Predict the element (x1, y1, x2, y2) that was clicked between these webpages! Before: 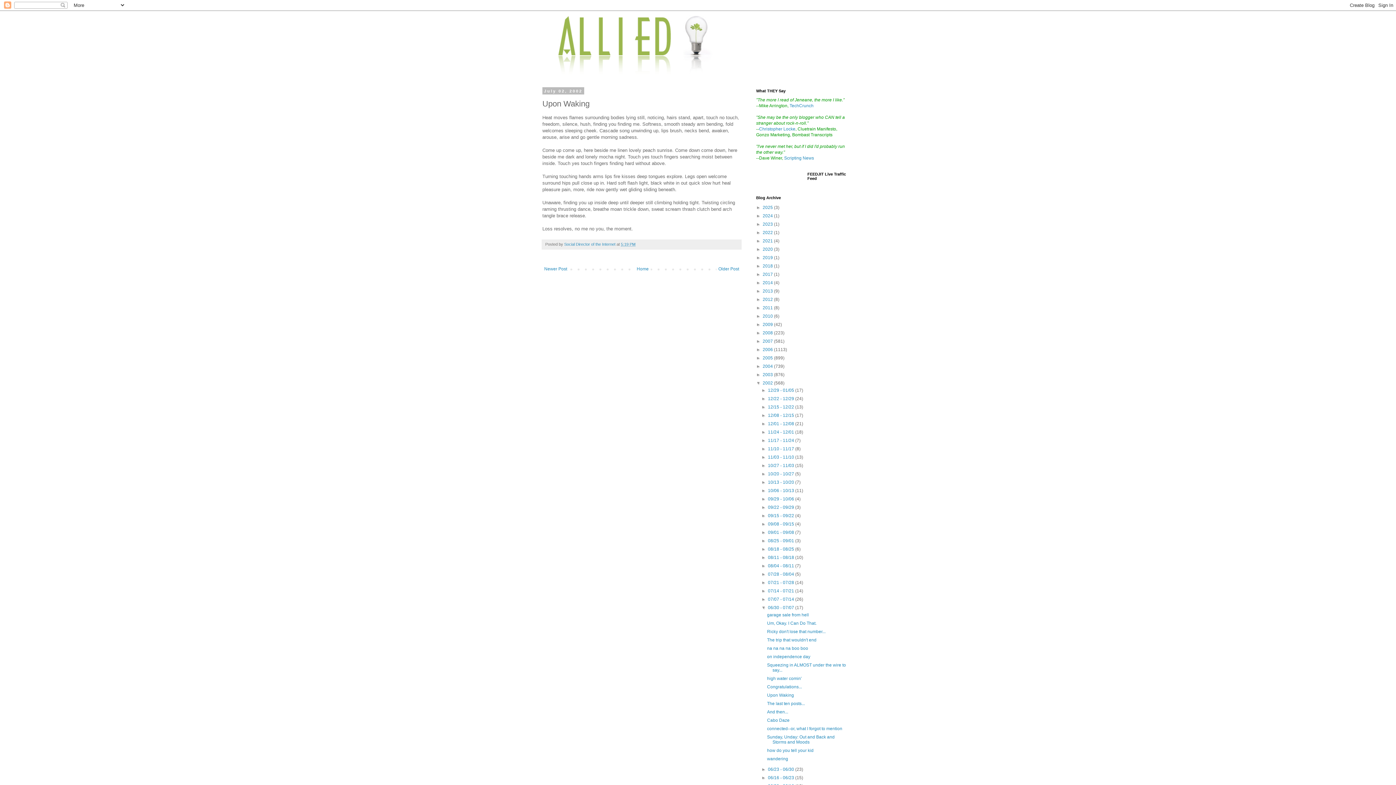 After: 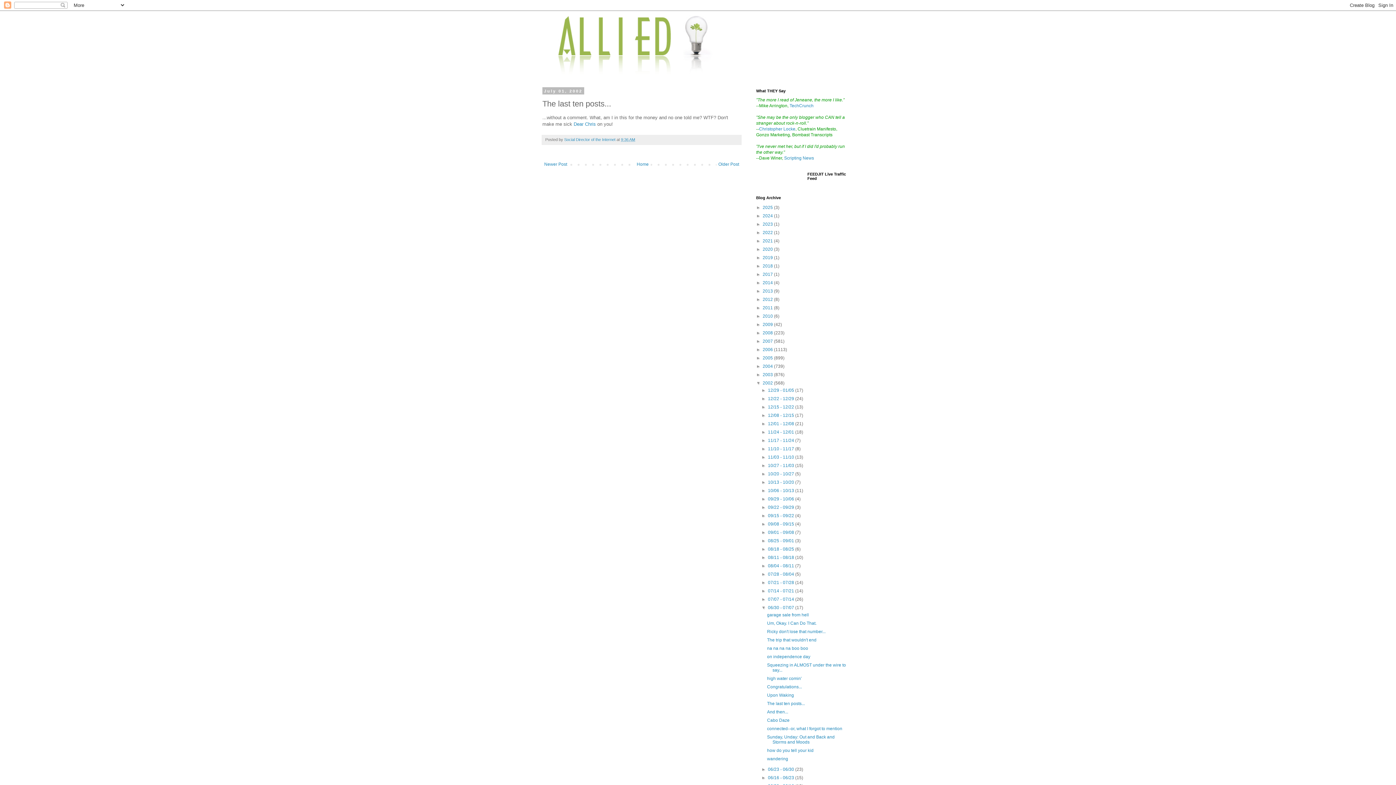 Action: label: The last ten posts... bbox: (767, 701, 805, 706)